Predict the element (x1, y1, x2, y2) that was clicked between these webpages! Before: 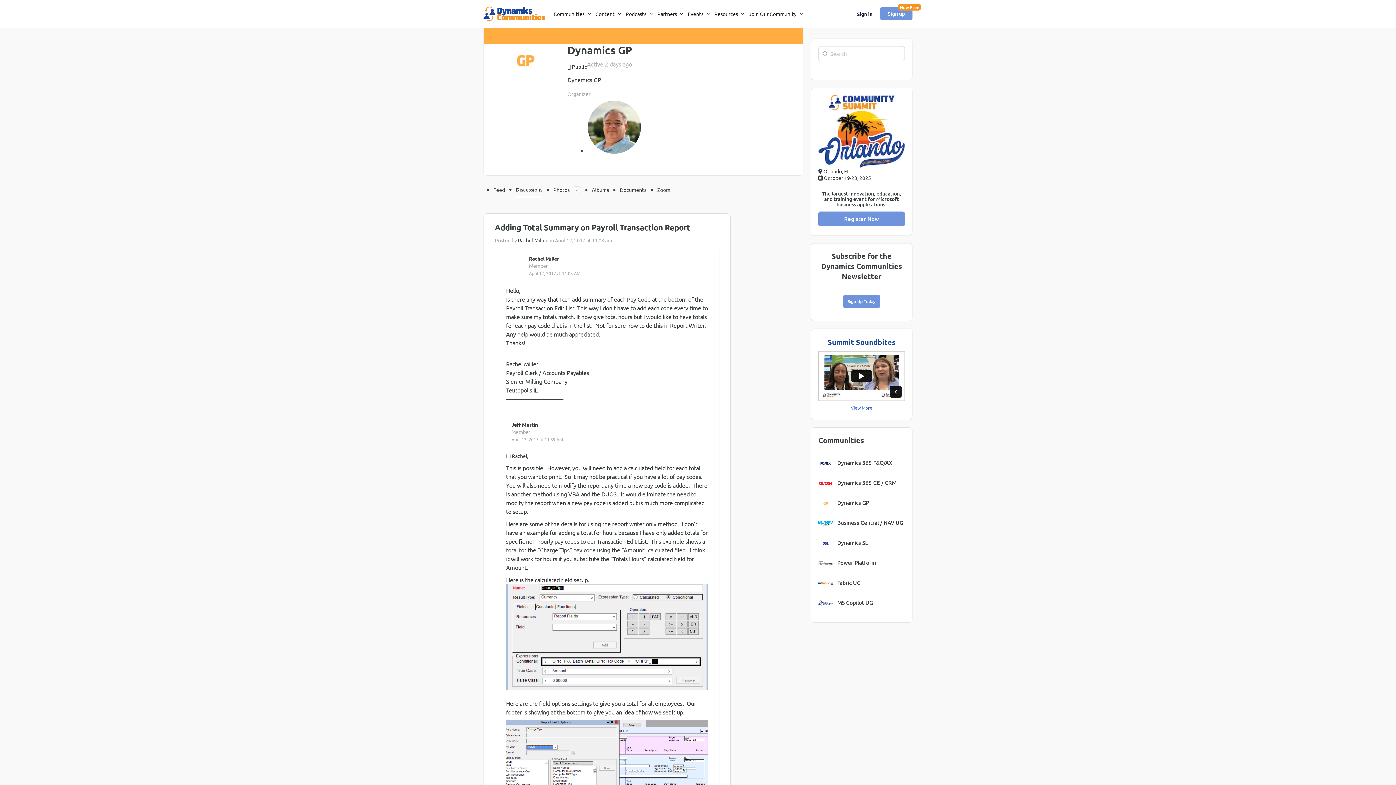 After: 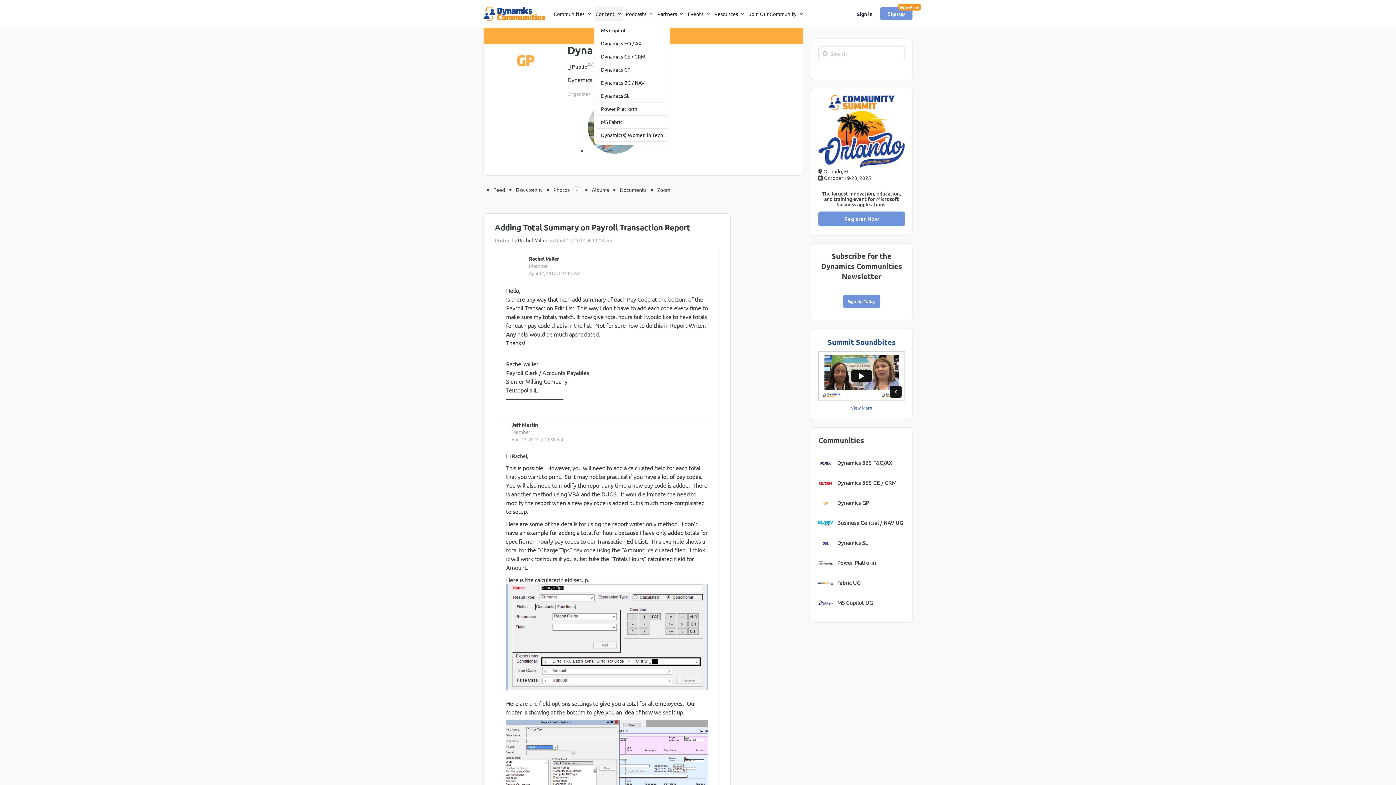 Action: label: Content bbox: (594, 6, 623, 21)